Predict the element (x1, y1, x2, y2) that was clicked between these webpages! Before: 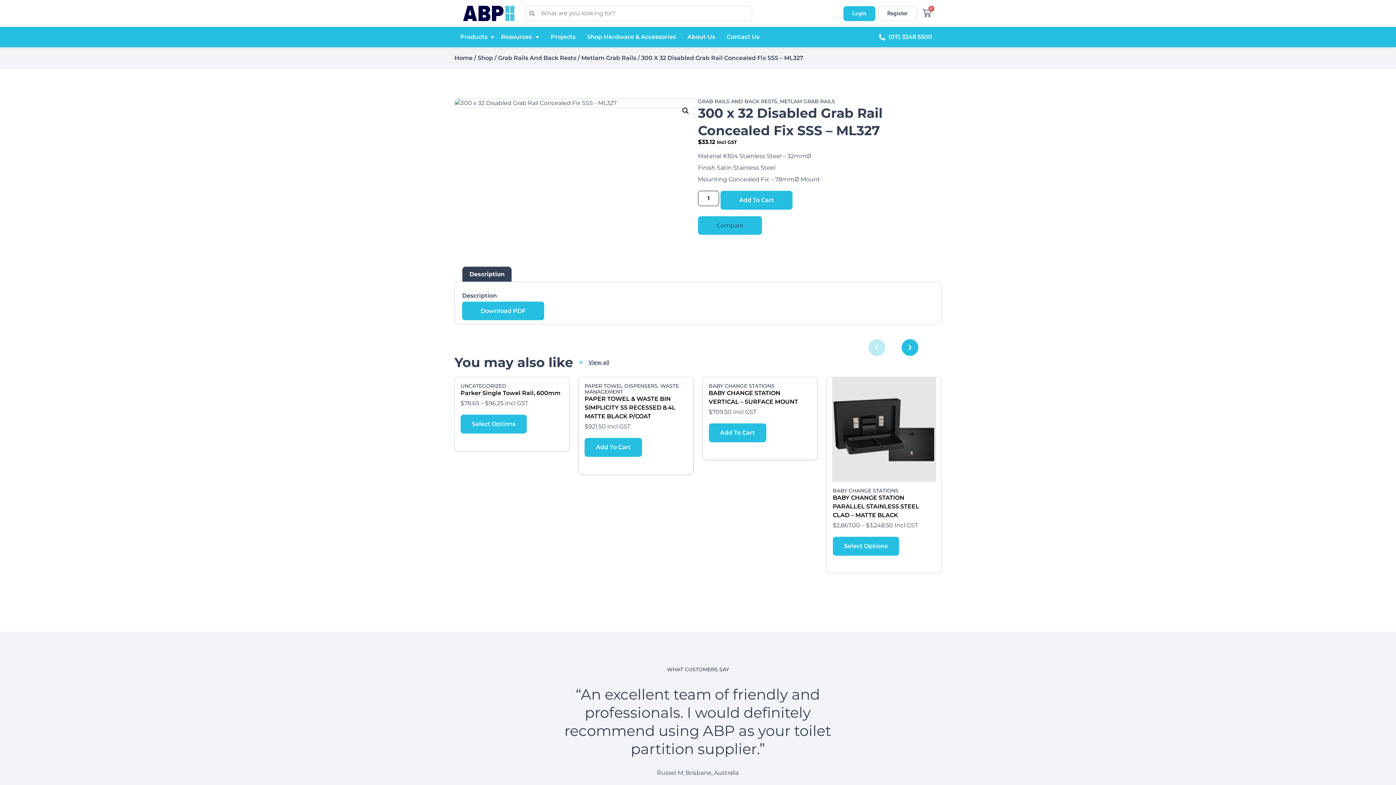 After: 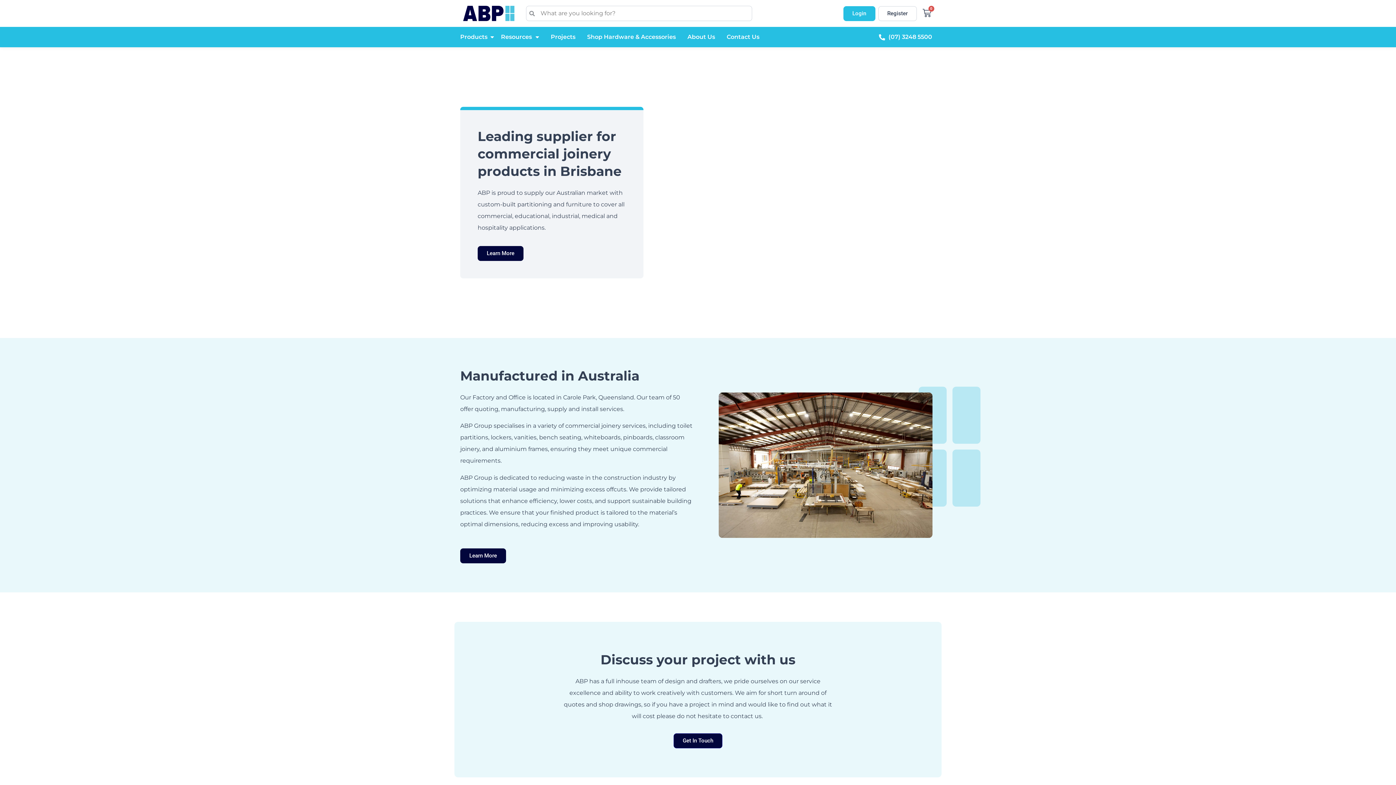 Action: bbox: (454, 54, 472, 61) label: Home